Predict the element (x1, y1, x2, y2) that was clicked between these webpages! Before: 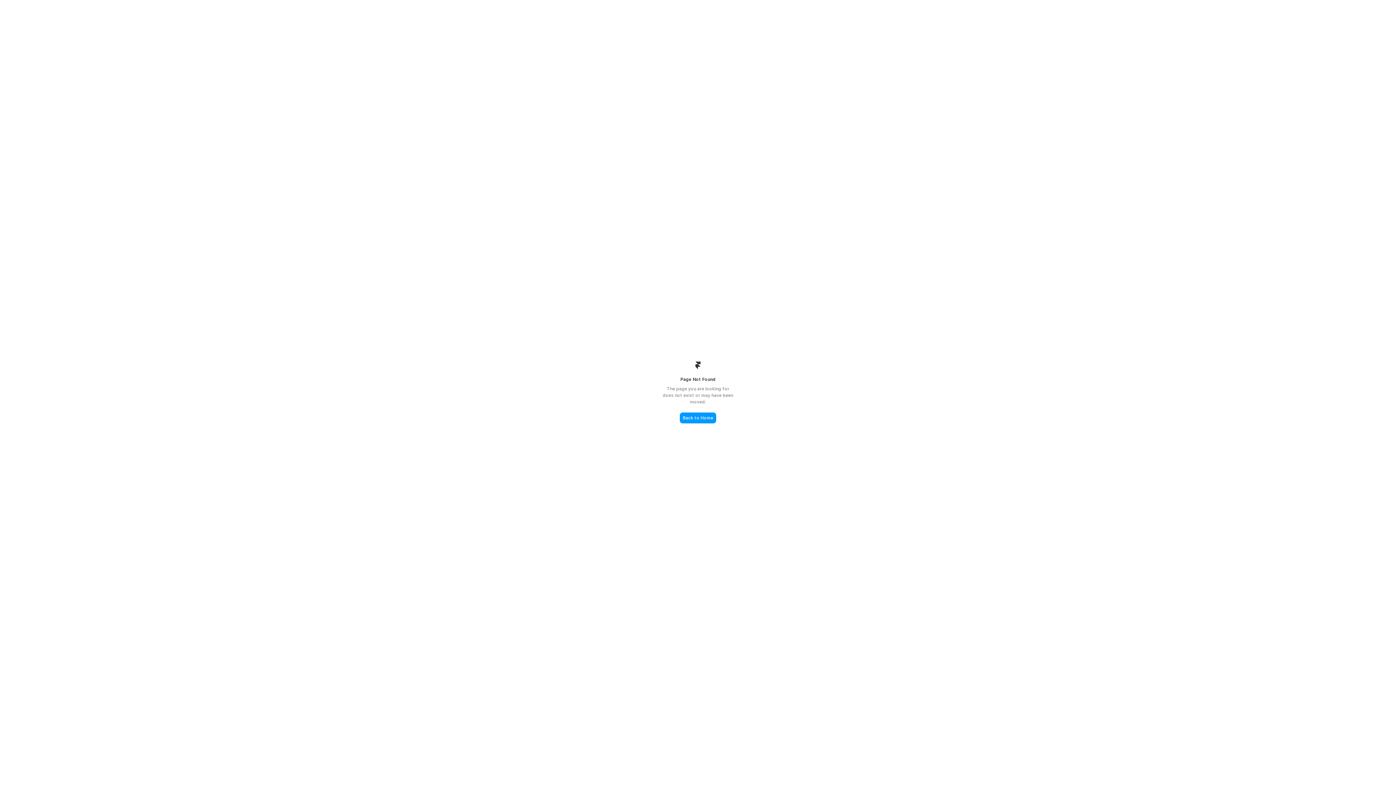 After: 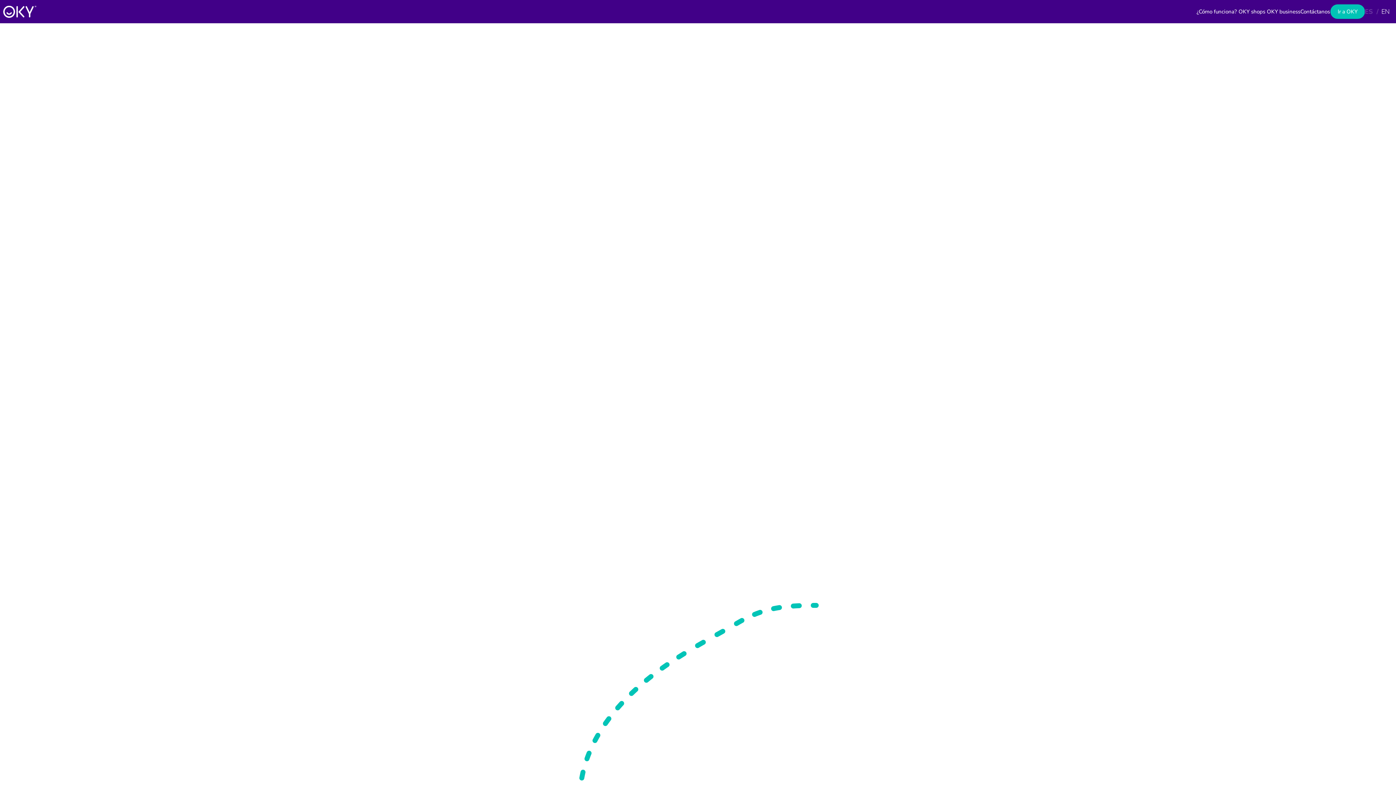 Action: label: Back to Home bbox: (680, 412, 716, 423)